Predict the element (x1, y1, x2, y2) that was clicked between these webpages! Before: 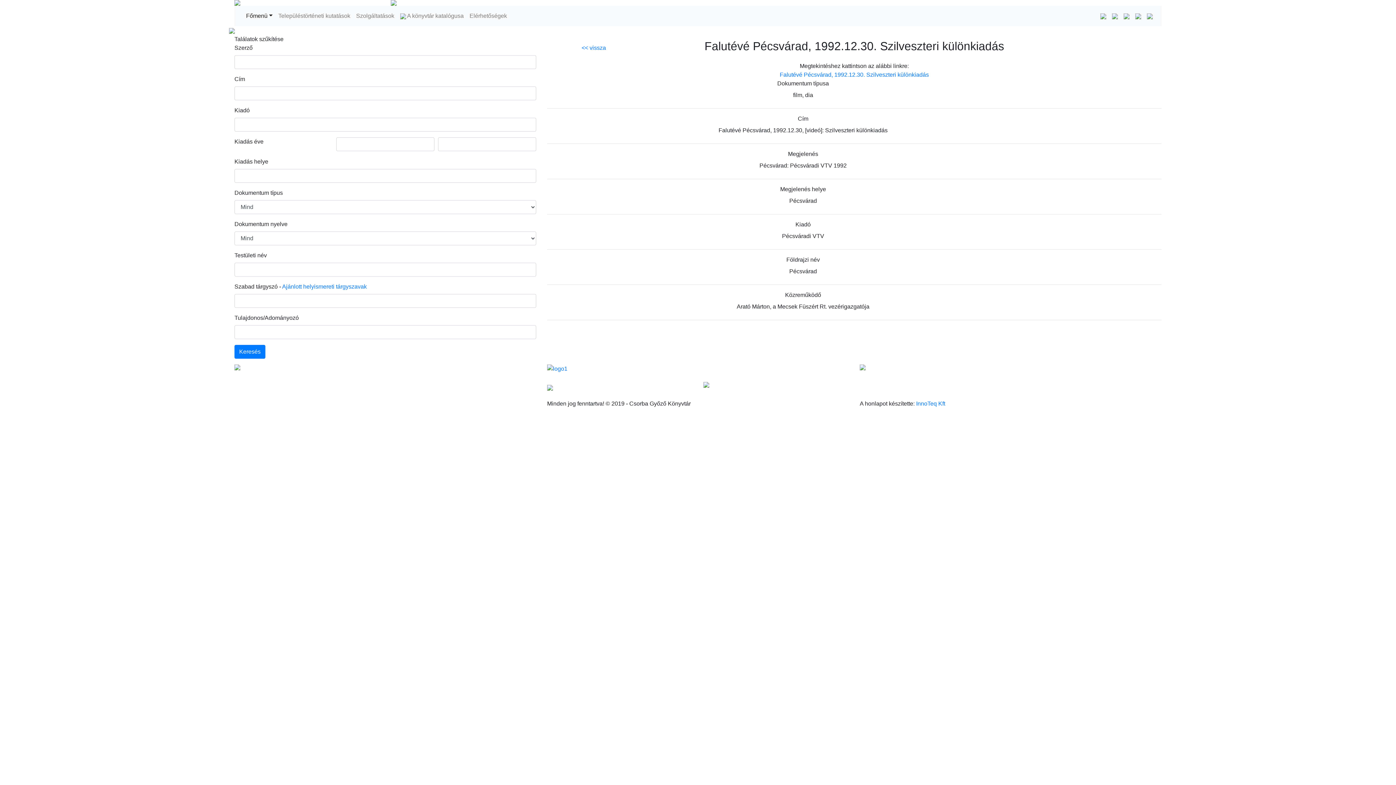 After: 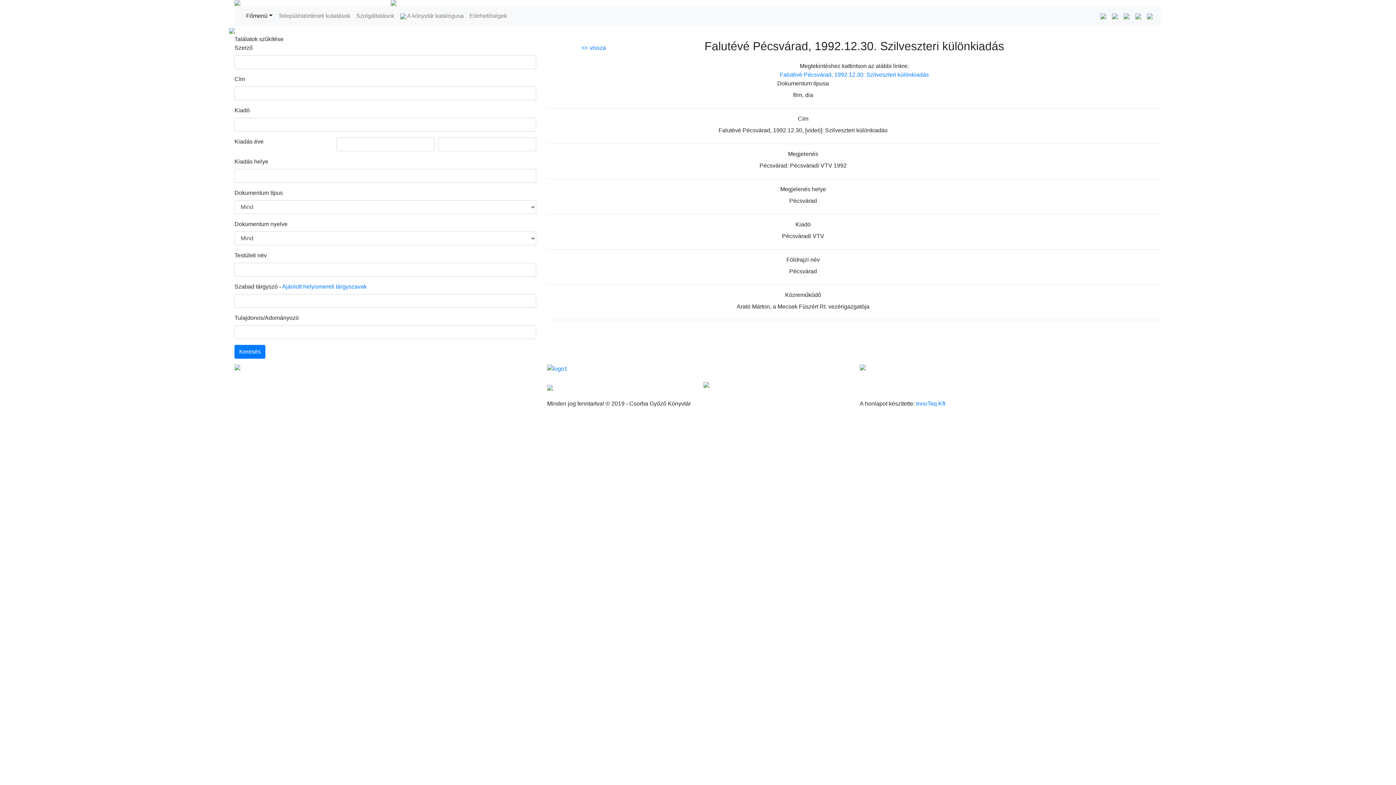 Action: bbox: (1132, 8, 1144, 23)